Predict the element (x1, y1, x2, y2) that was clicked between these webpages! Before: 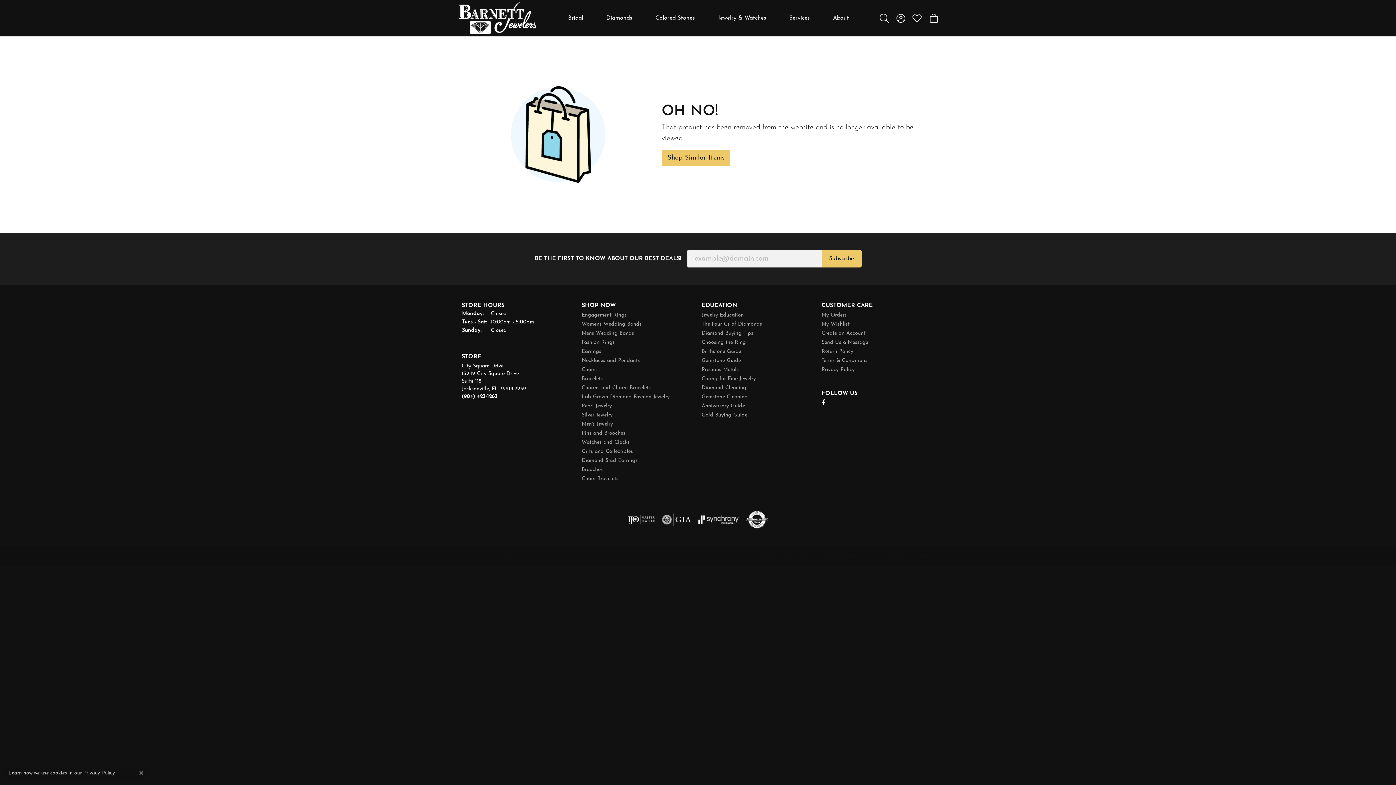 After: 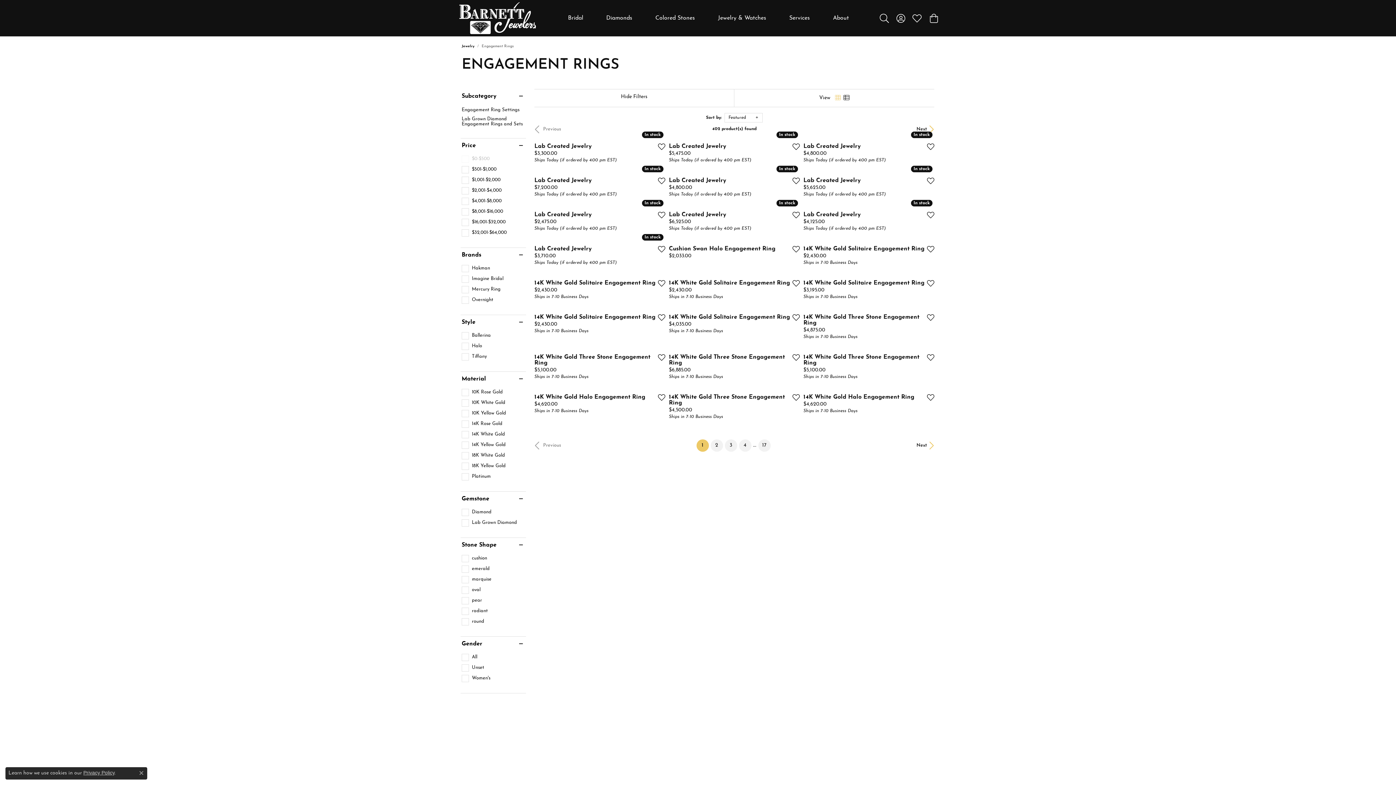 Action: bbox: (581, 312, 694, 318) label: Engagement Rings